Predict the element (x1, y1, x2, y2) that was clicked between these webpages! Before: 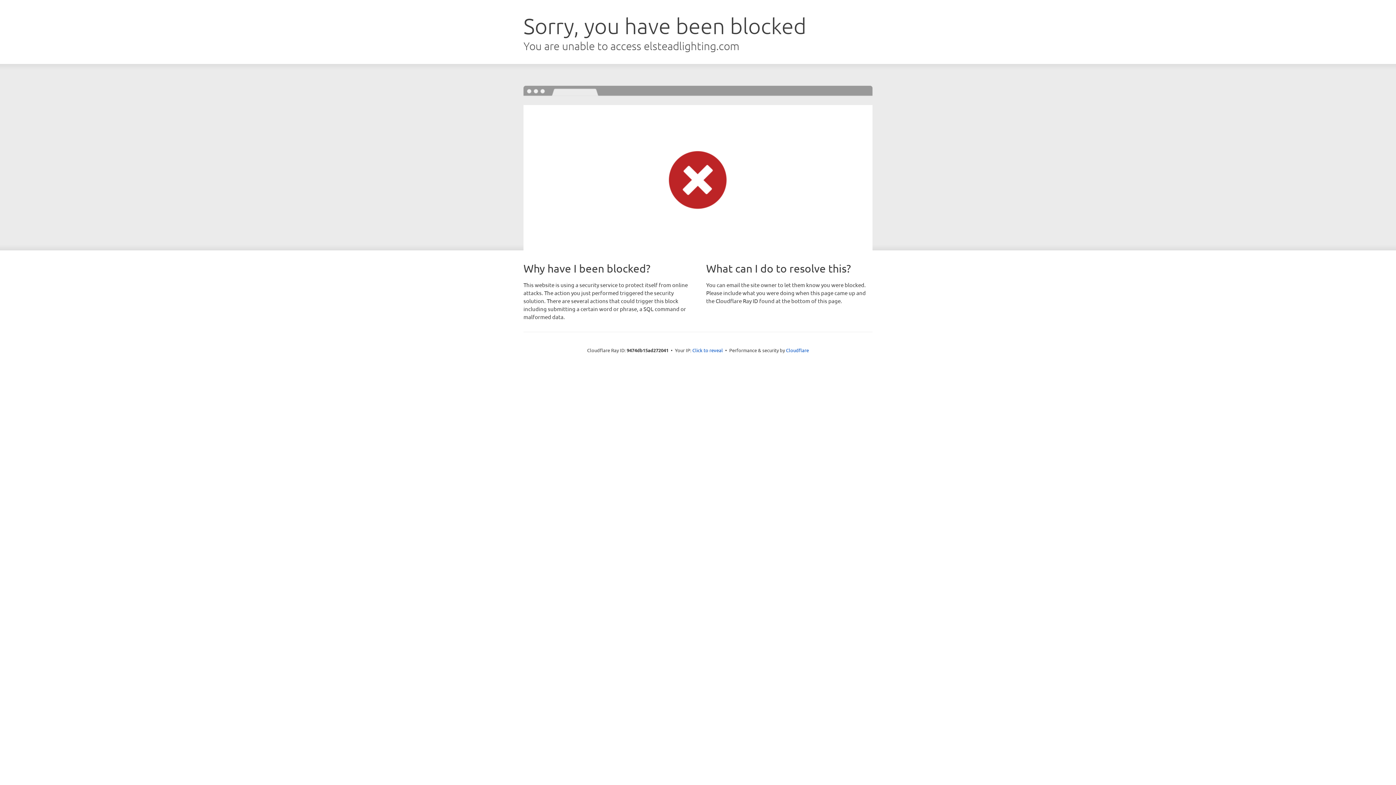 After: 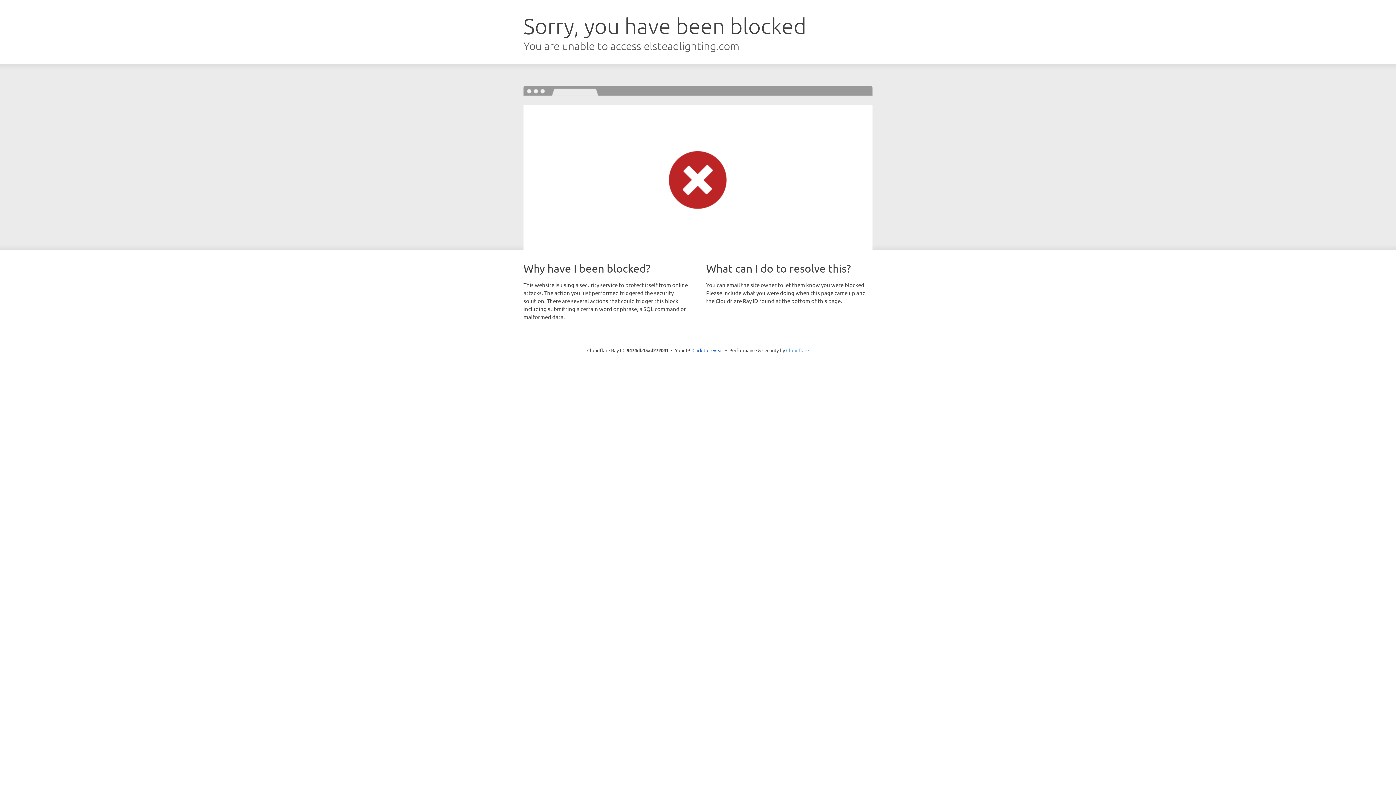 Action: label: Cloudflare bbox: (786, 347, 809, 353)